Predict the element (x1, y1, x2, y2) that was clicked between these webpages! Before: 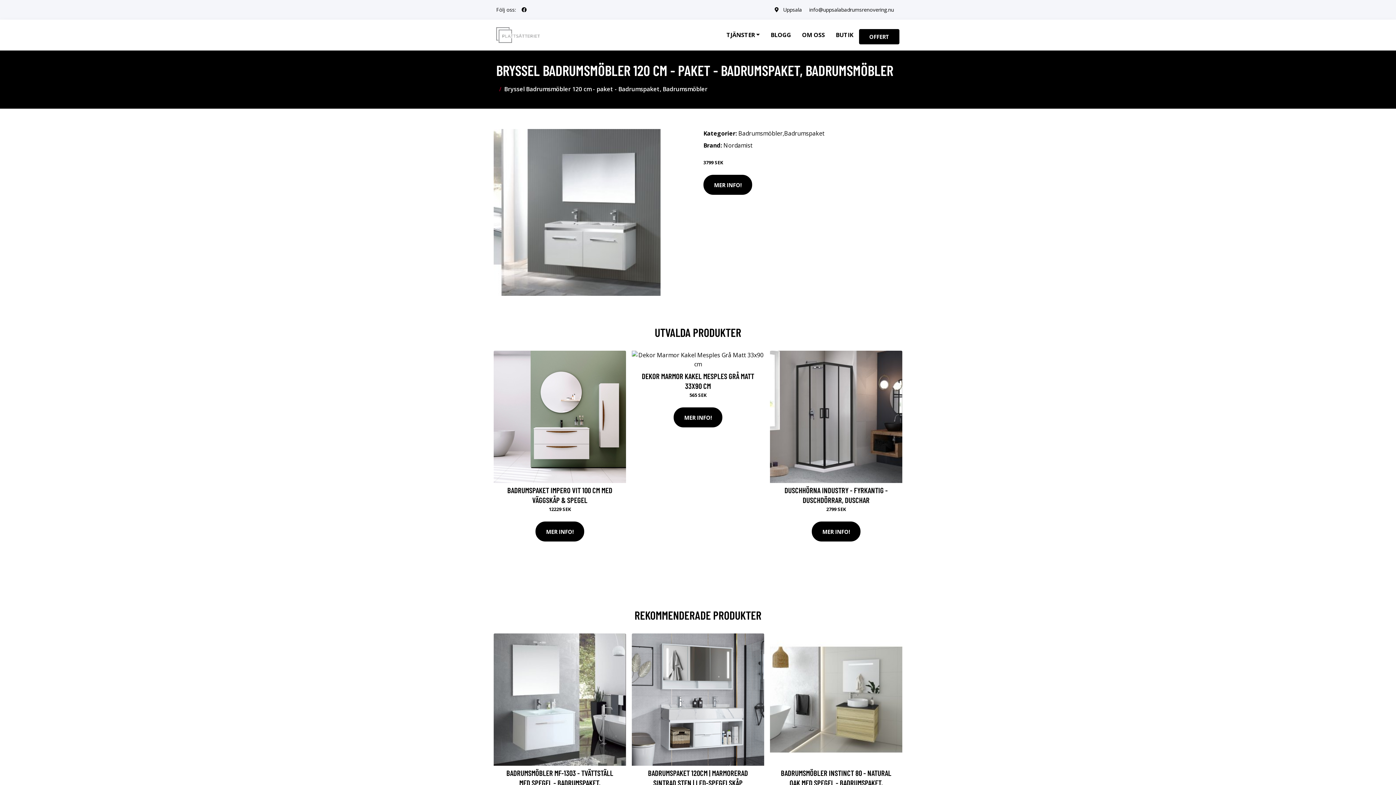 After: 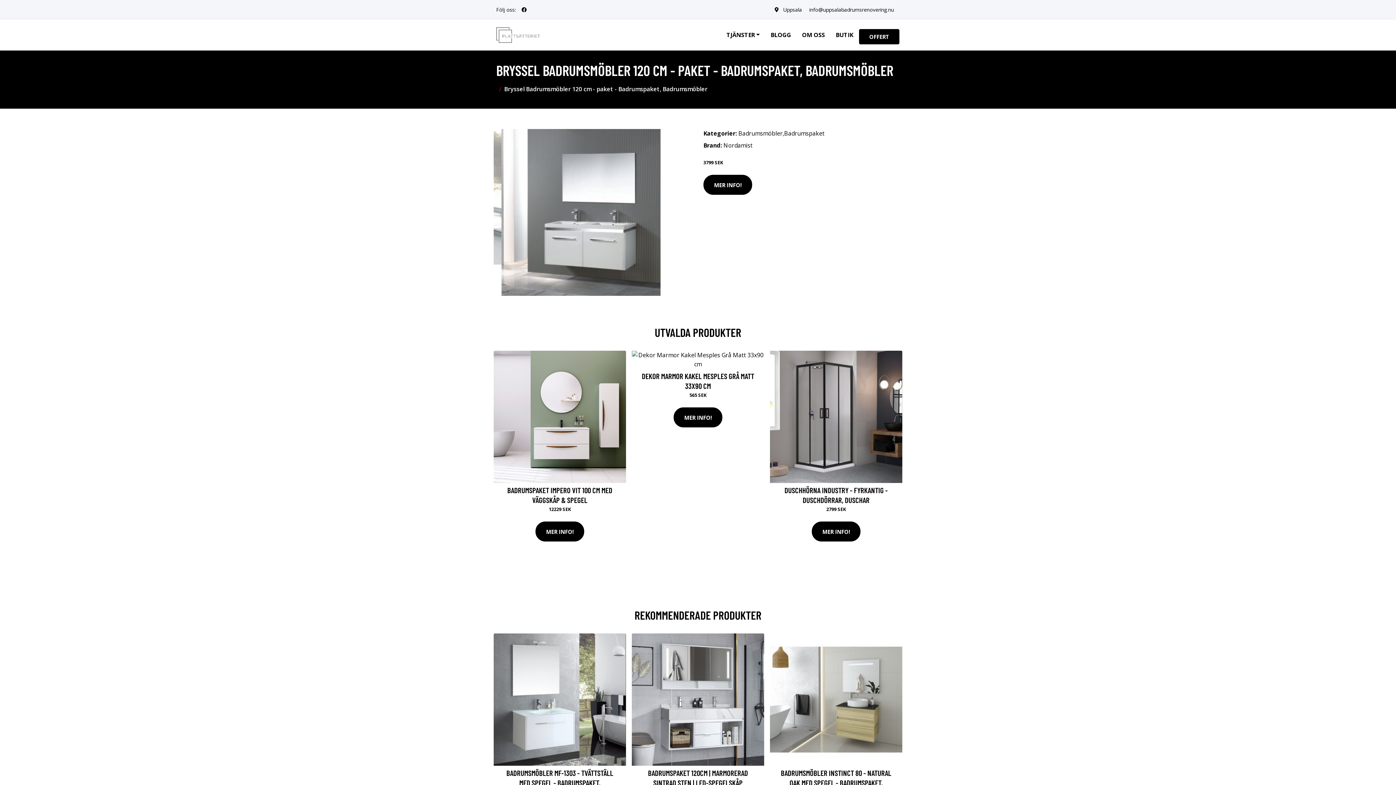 Action: label: MER INFO! bbox: (703, 174, 752, 194)